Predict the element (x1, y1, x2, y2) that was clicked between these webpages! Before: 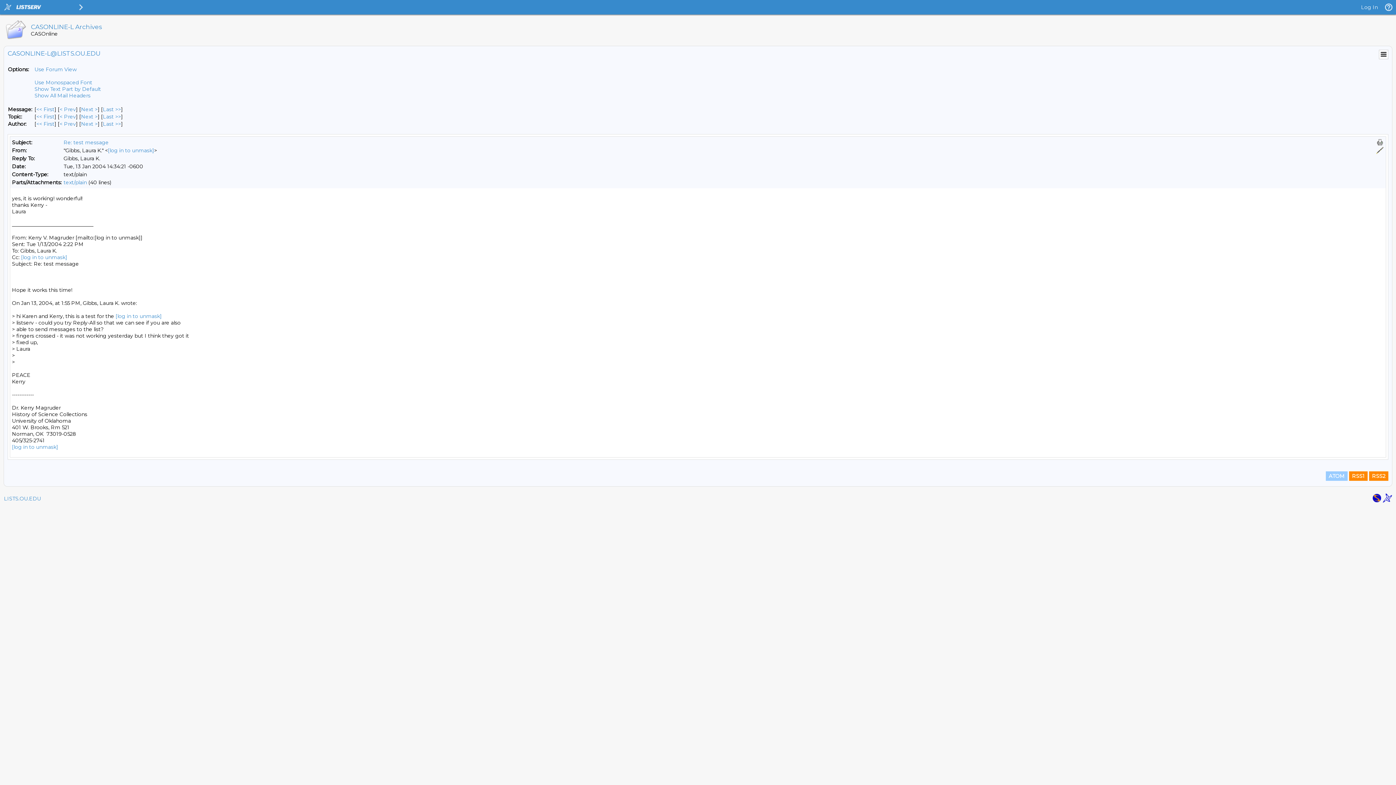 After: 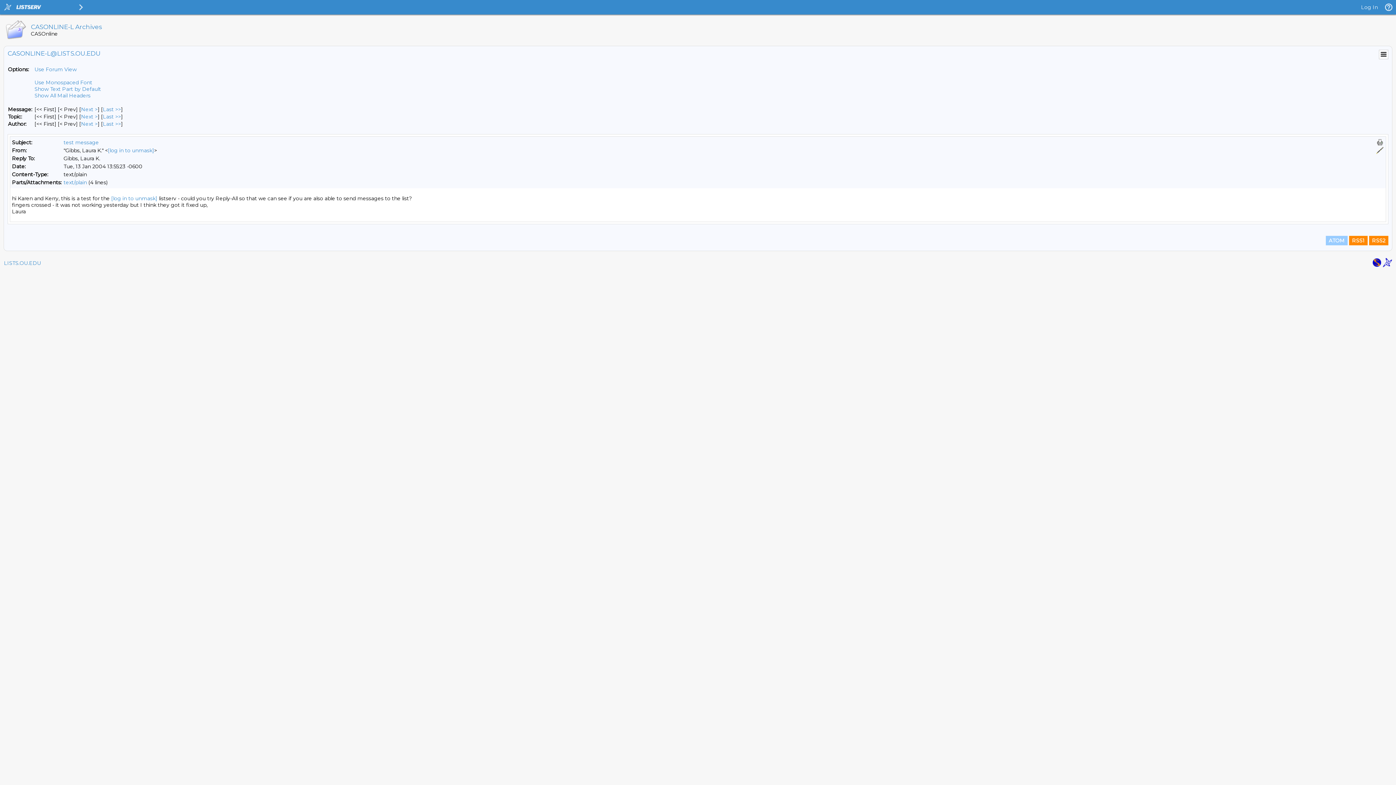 Action: bbox: (36, 120, 54, 127) label: First Message By Author